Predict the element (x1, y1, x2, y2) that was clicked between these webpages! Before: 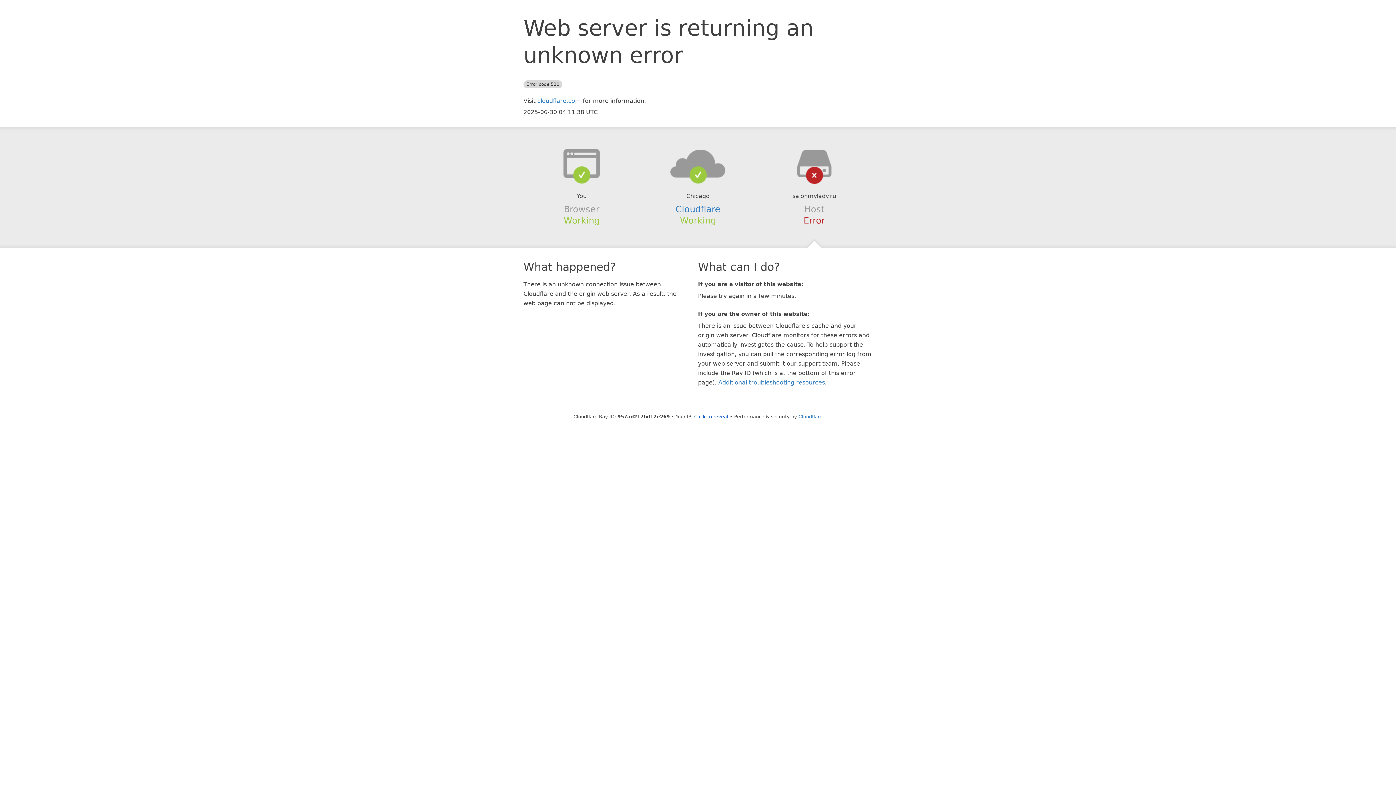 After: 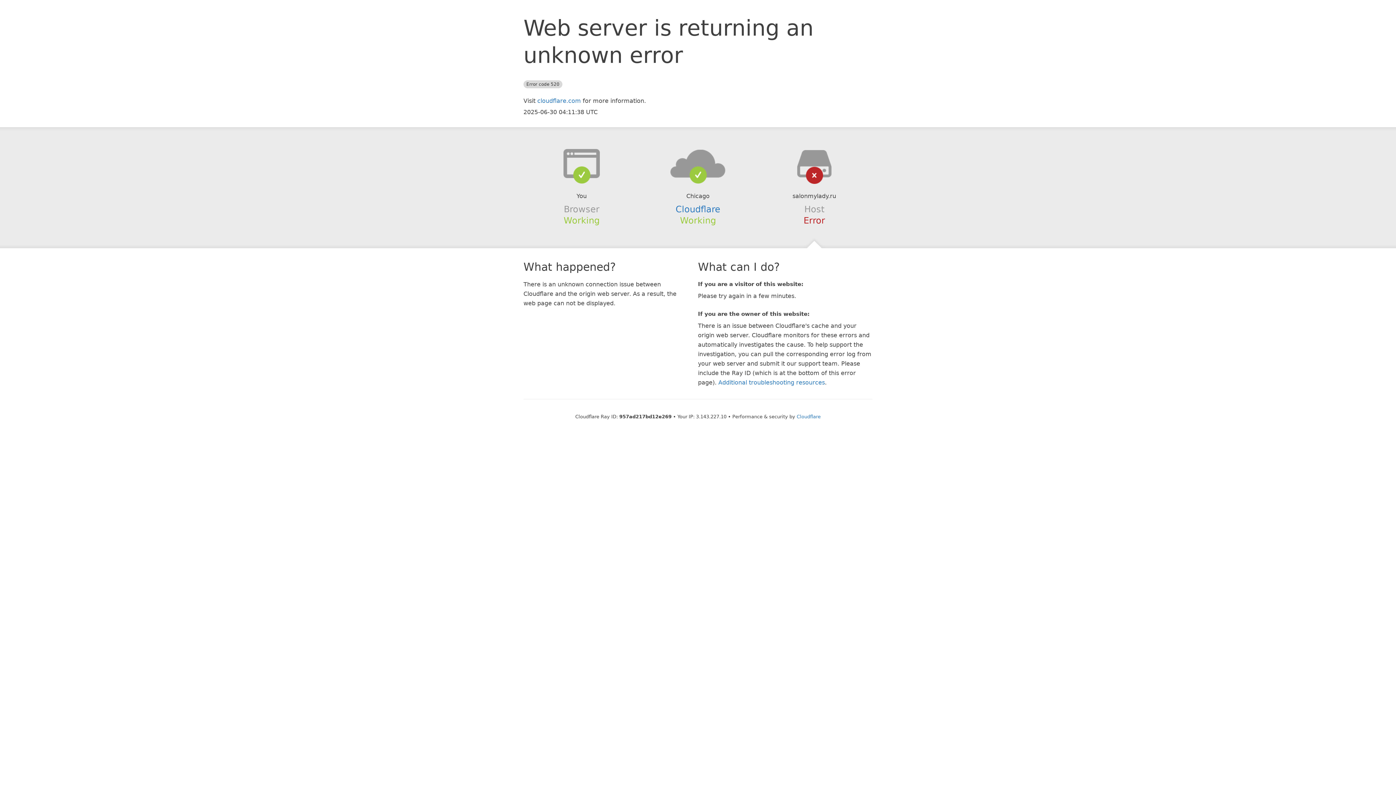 Action: bbox: (694, 414, 728, 419) label: Click to reveal